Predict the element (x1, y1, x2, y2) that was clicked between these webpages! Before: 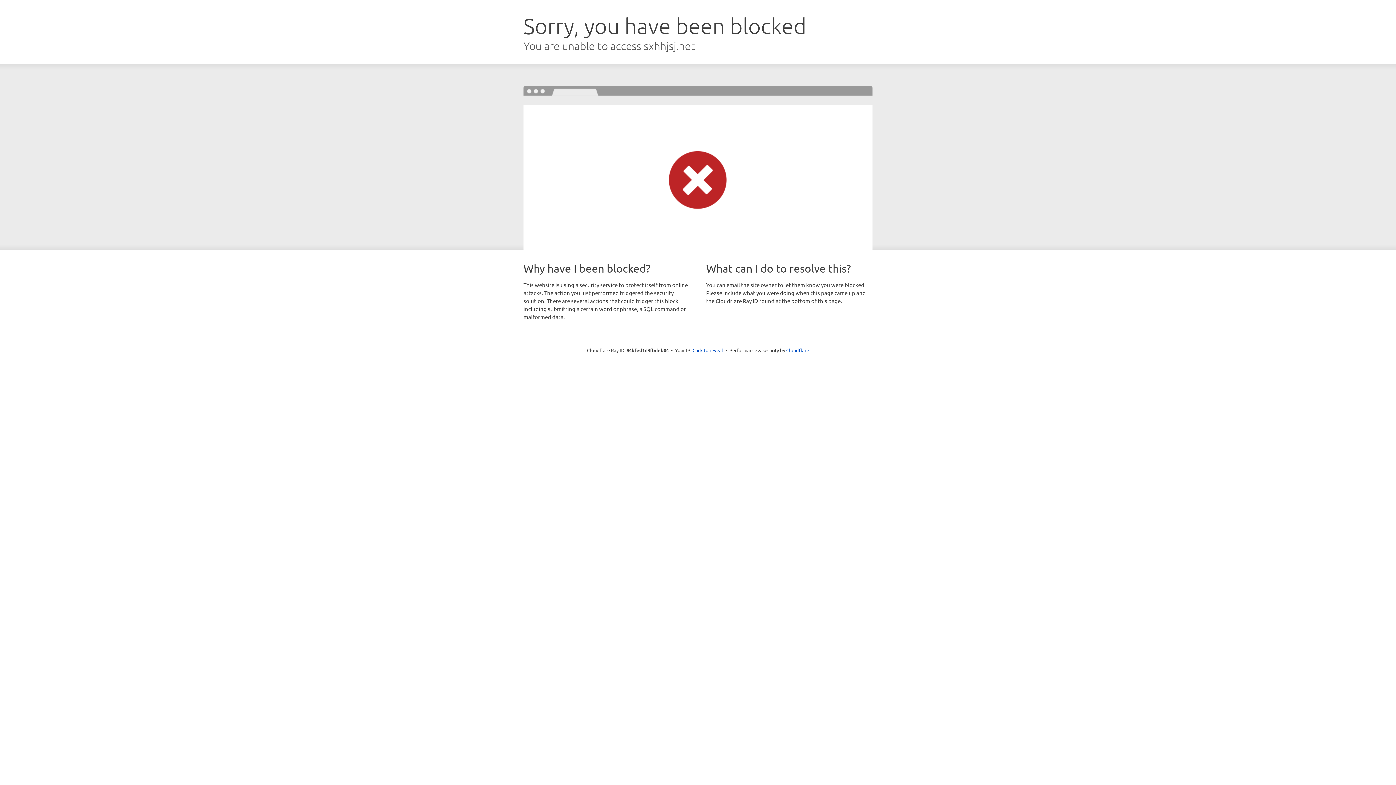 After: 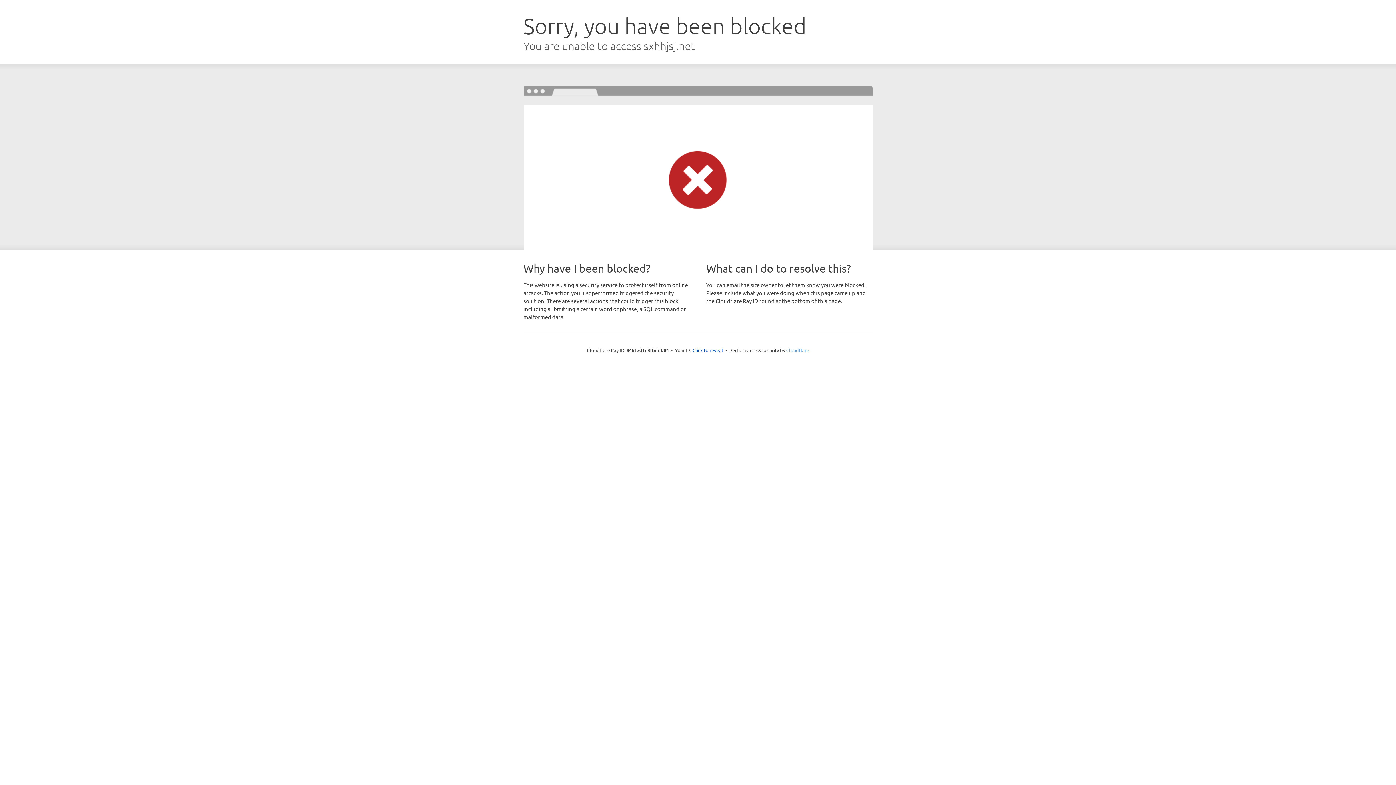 Action: label: Cloudflare bbox: (786, 347, 809, 353)